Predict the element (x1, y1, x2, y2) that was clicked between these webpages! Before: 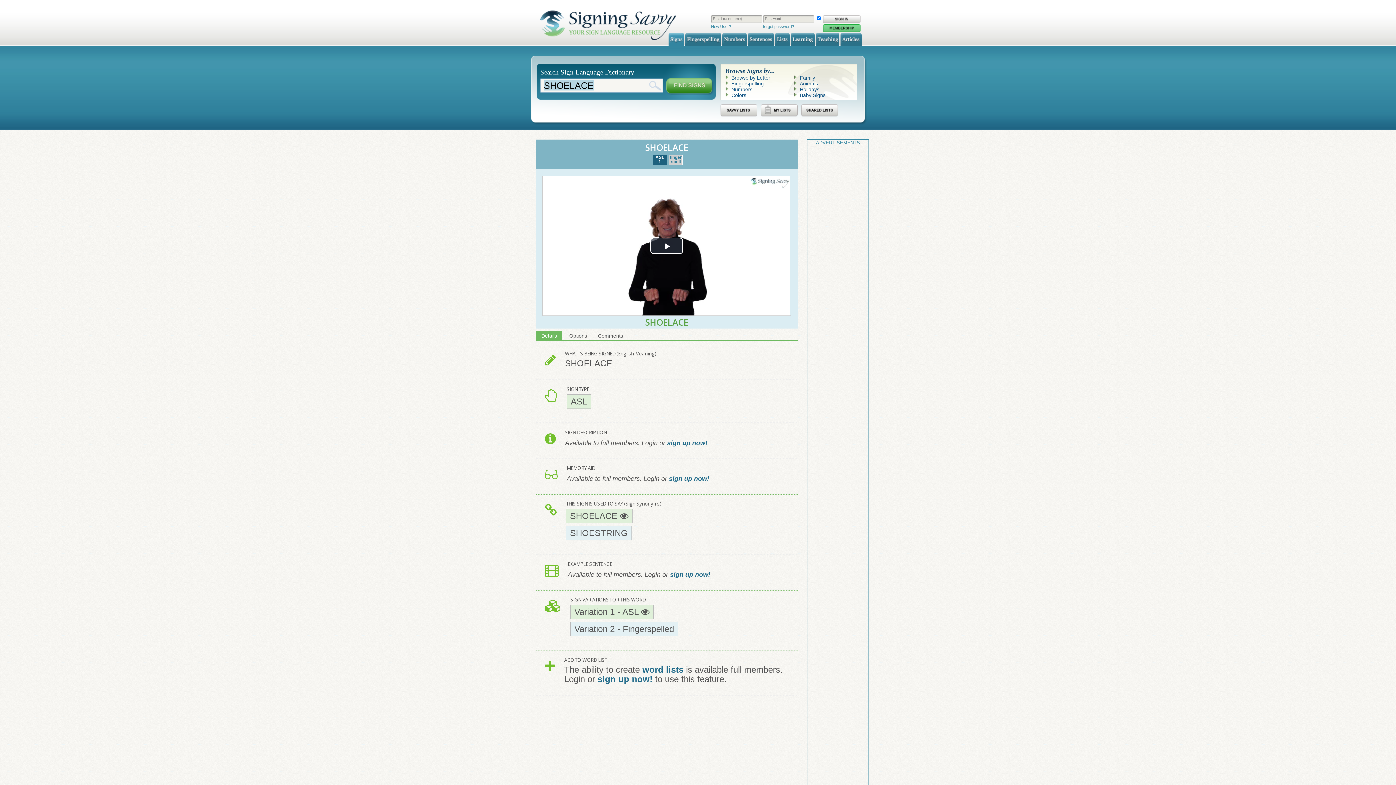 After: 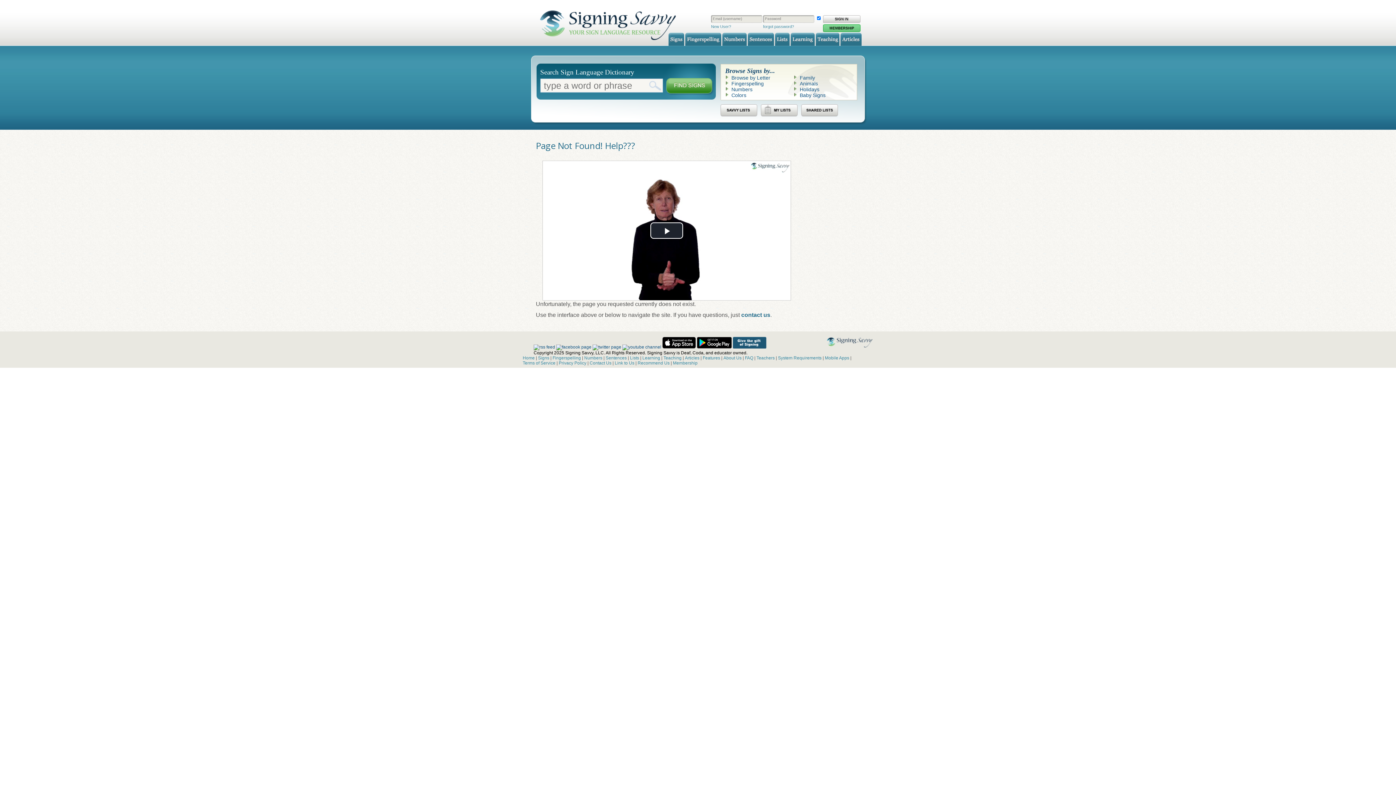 Action: bbox: (642, 665, 683, 674) label: word lists